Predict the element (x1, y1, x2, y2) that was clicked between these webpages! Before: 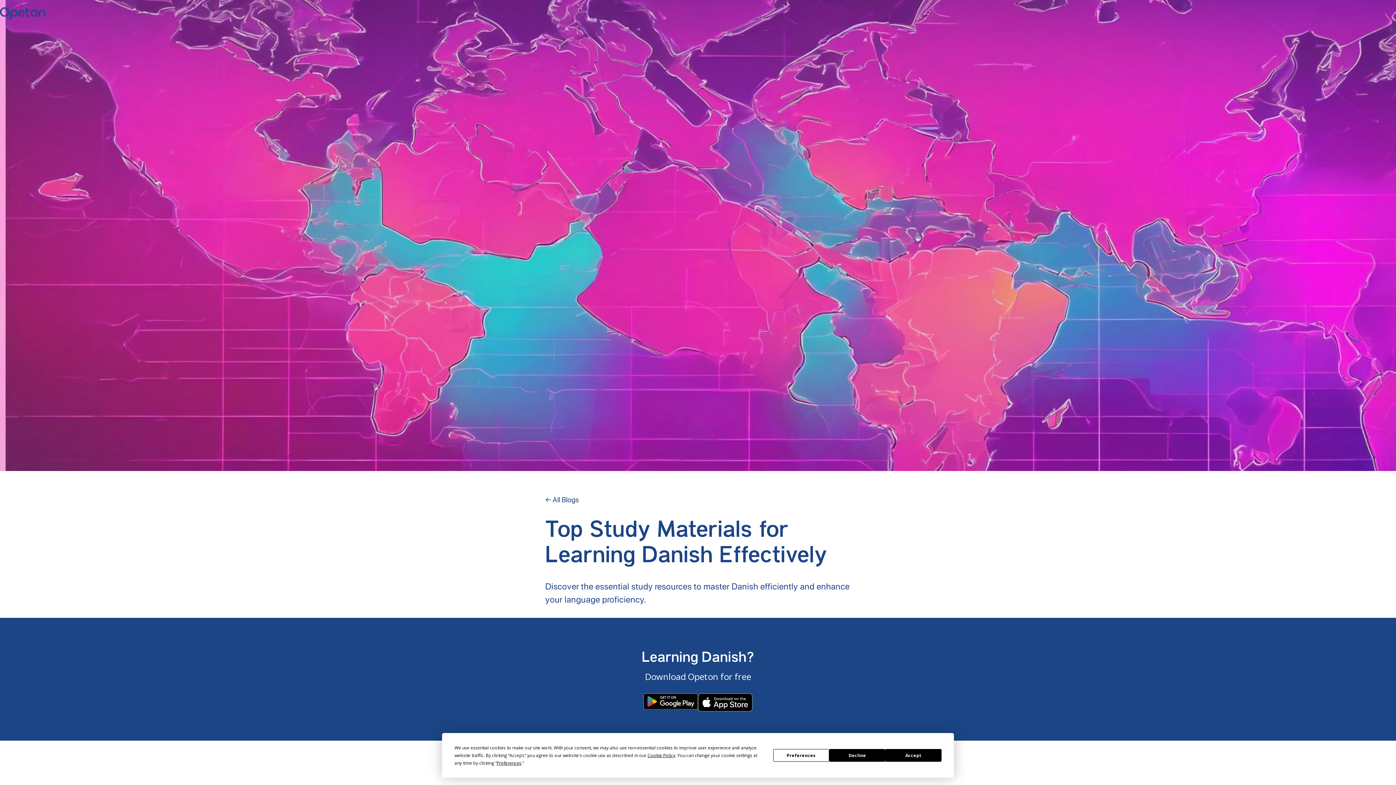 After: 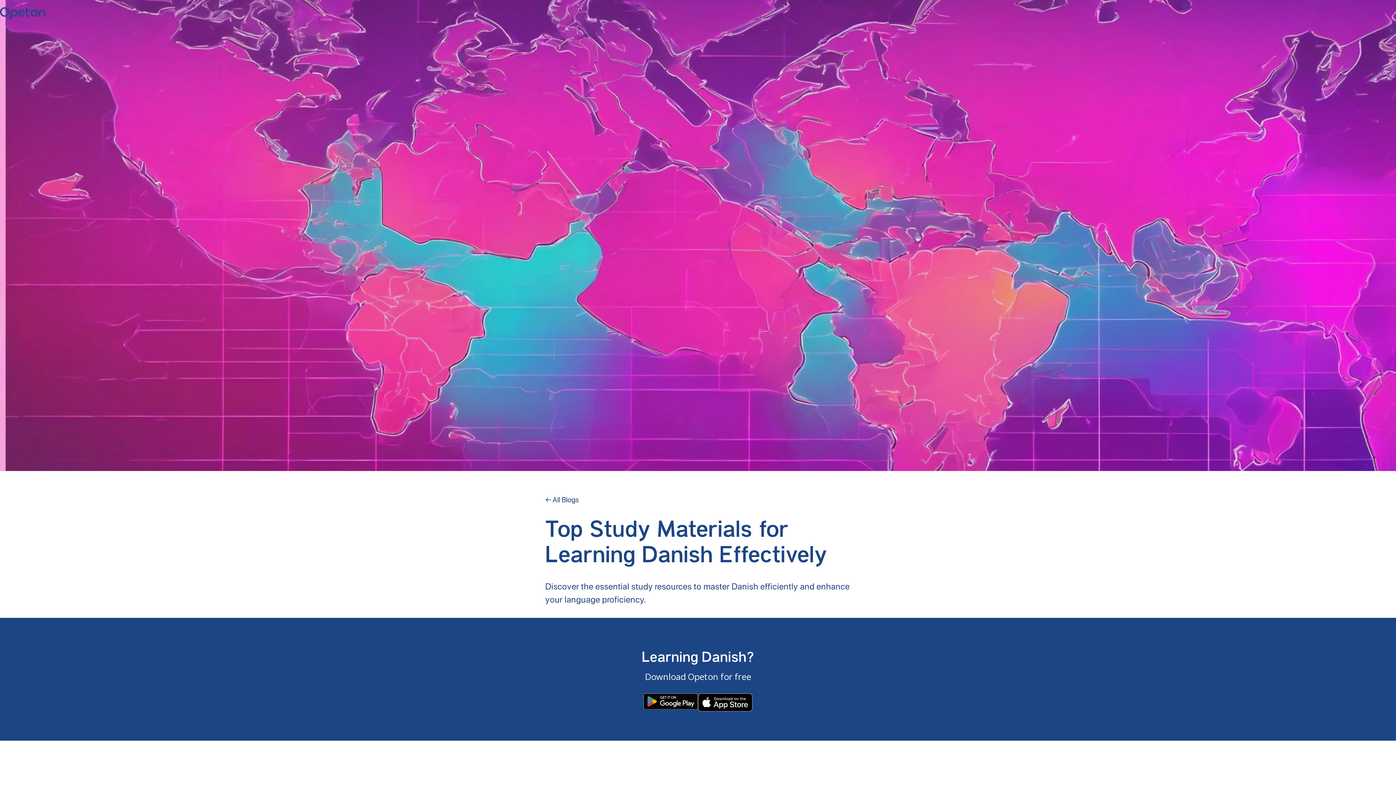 Action: label: Accept bbox: (885, 749, 941, 762)